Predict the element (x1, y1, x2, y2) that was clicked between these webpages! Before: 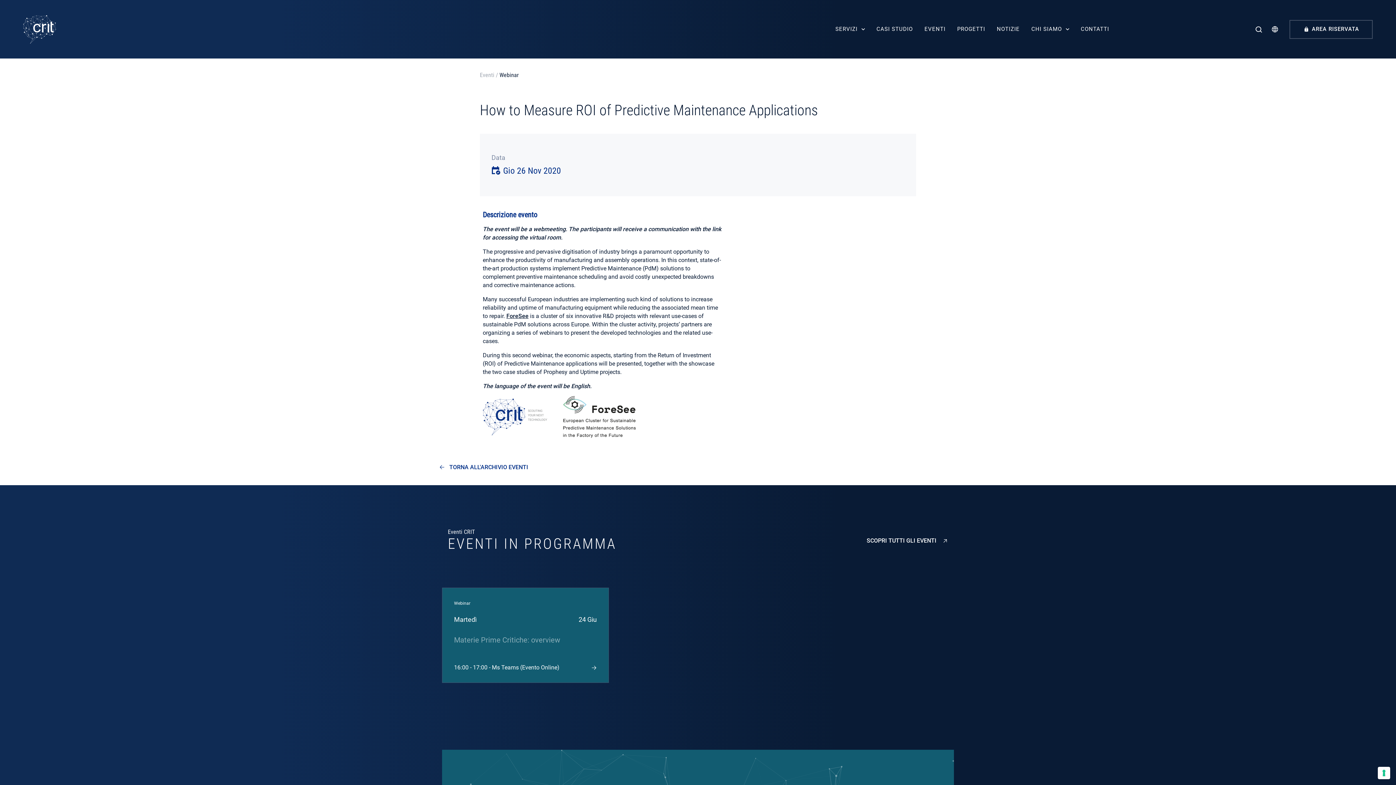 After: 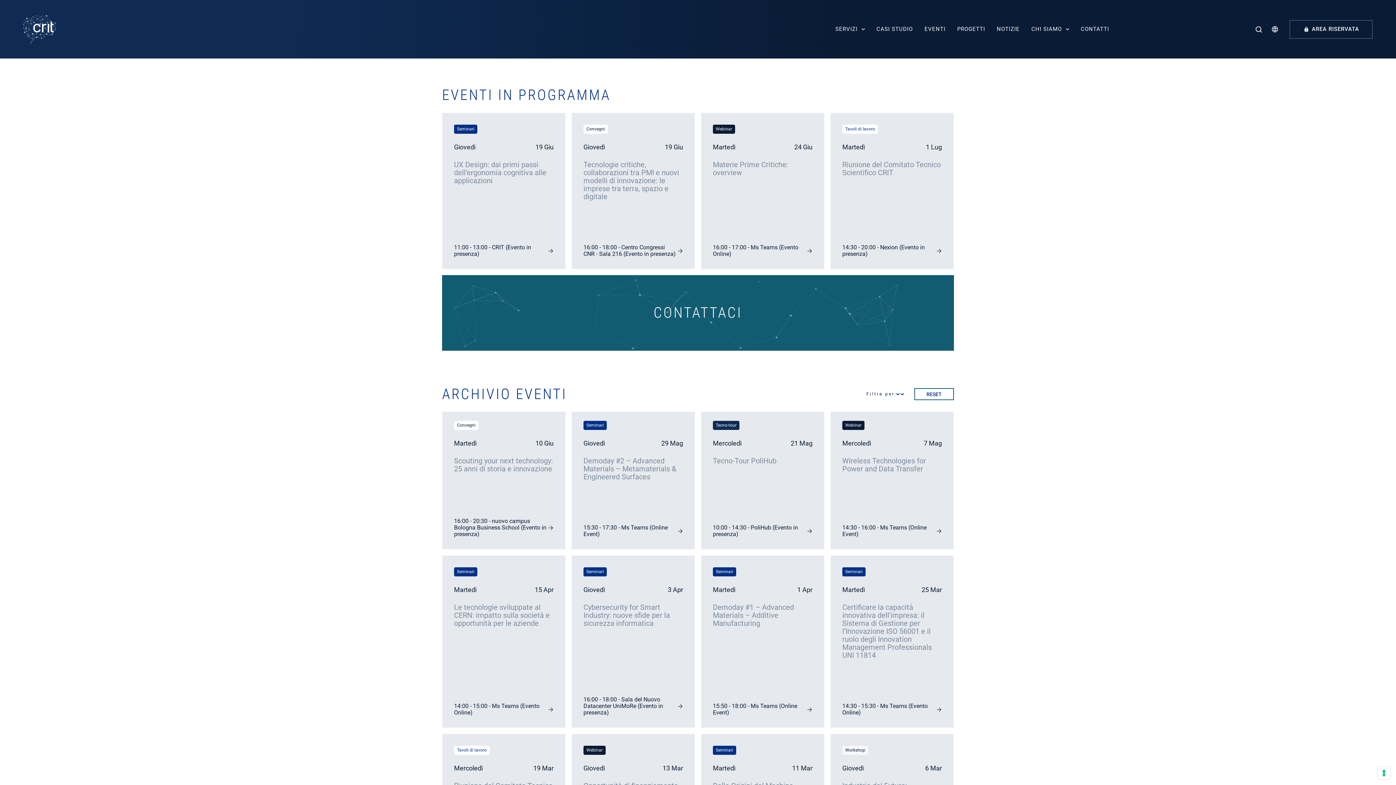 Action: label: EVENTI bbox: (918, 14, 951, 44)